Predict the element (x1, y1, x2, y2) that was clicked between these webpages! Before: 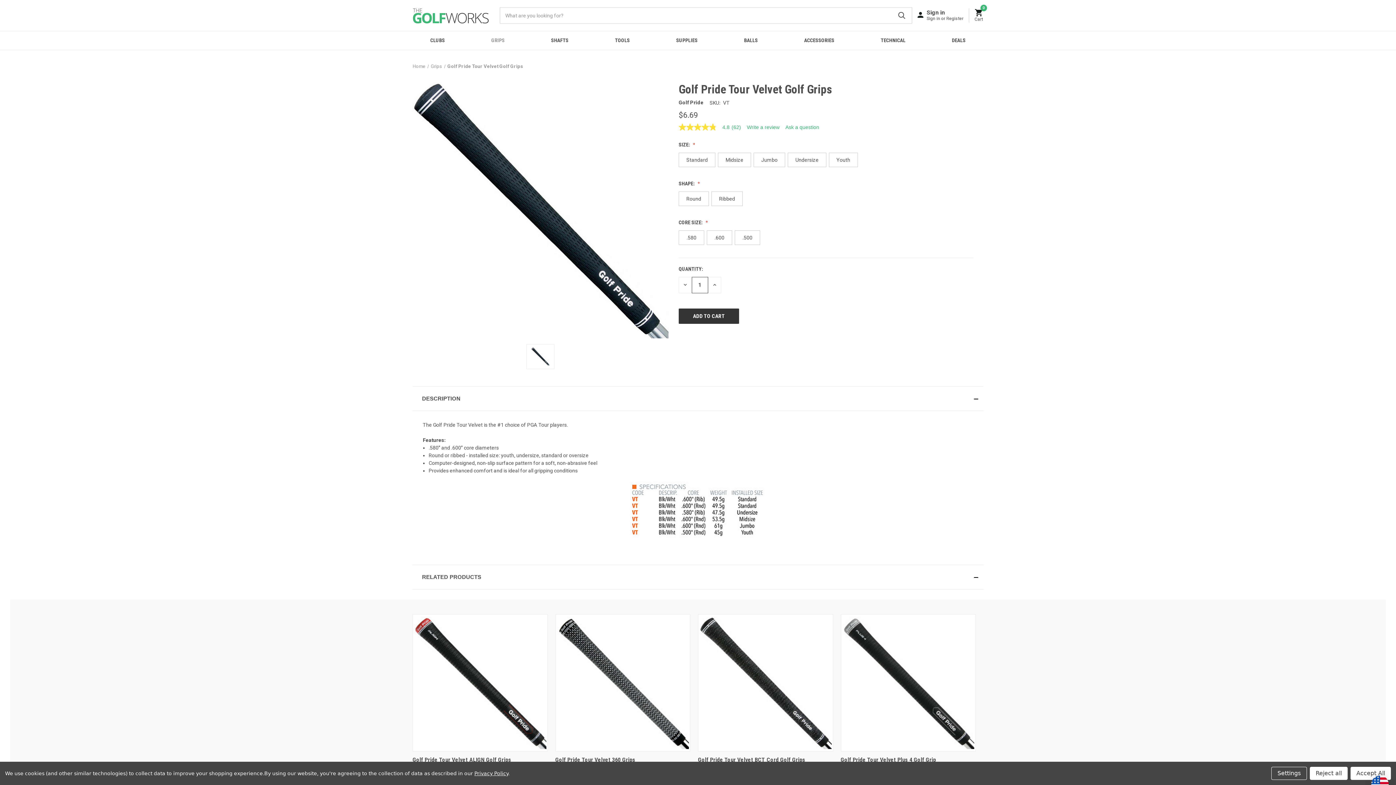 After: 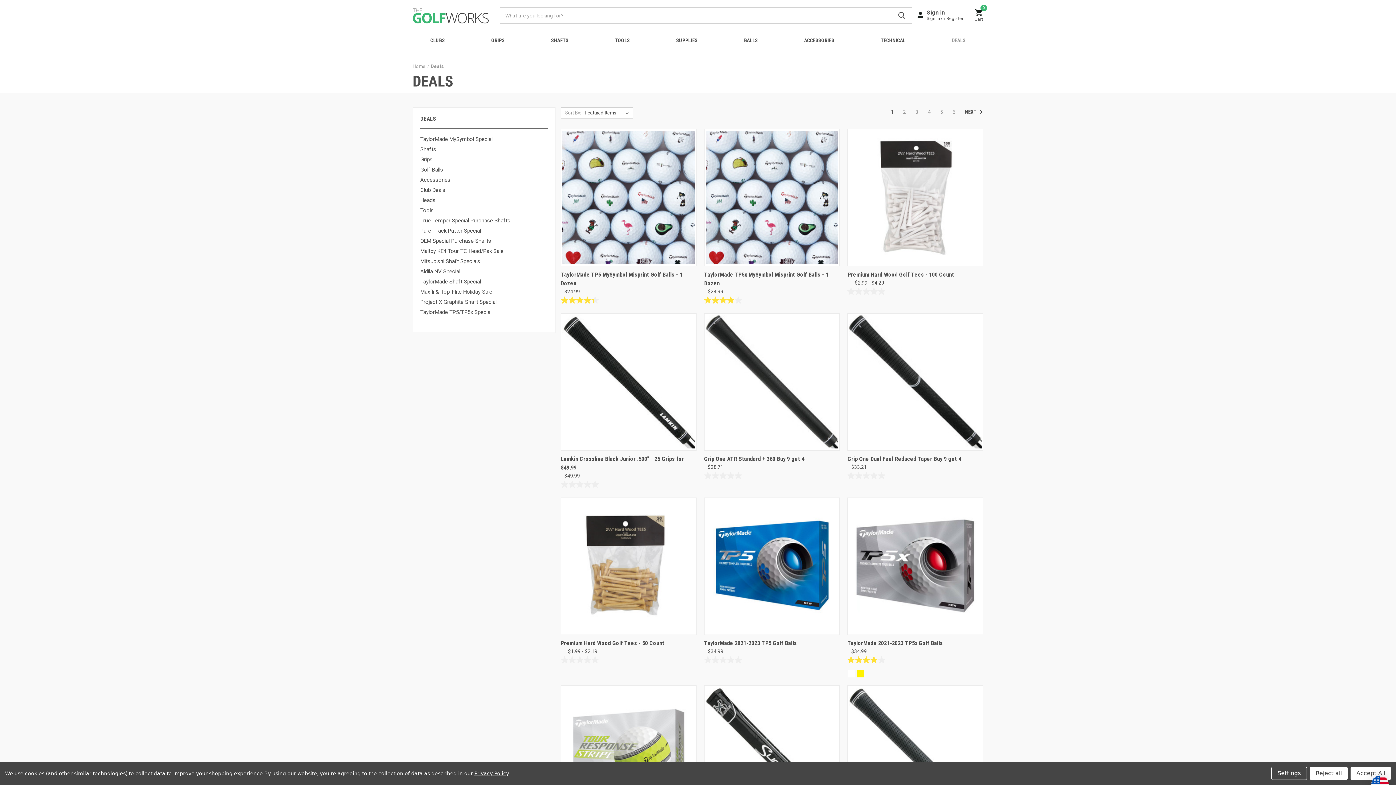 Action: label: Deals bbox: (928, 31, 989, 49)